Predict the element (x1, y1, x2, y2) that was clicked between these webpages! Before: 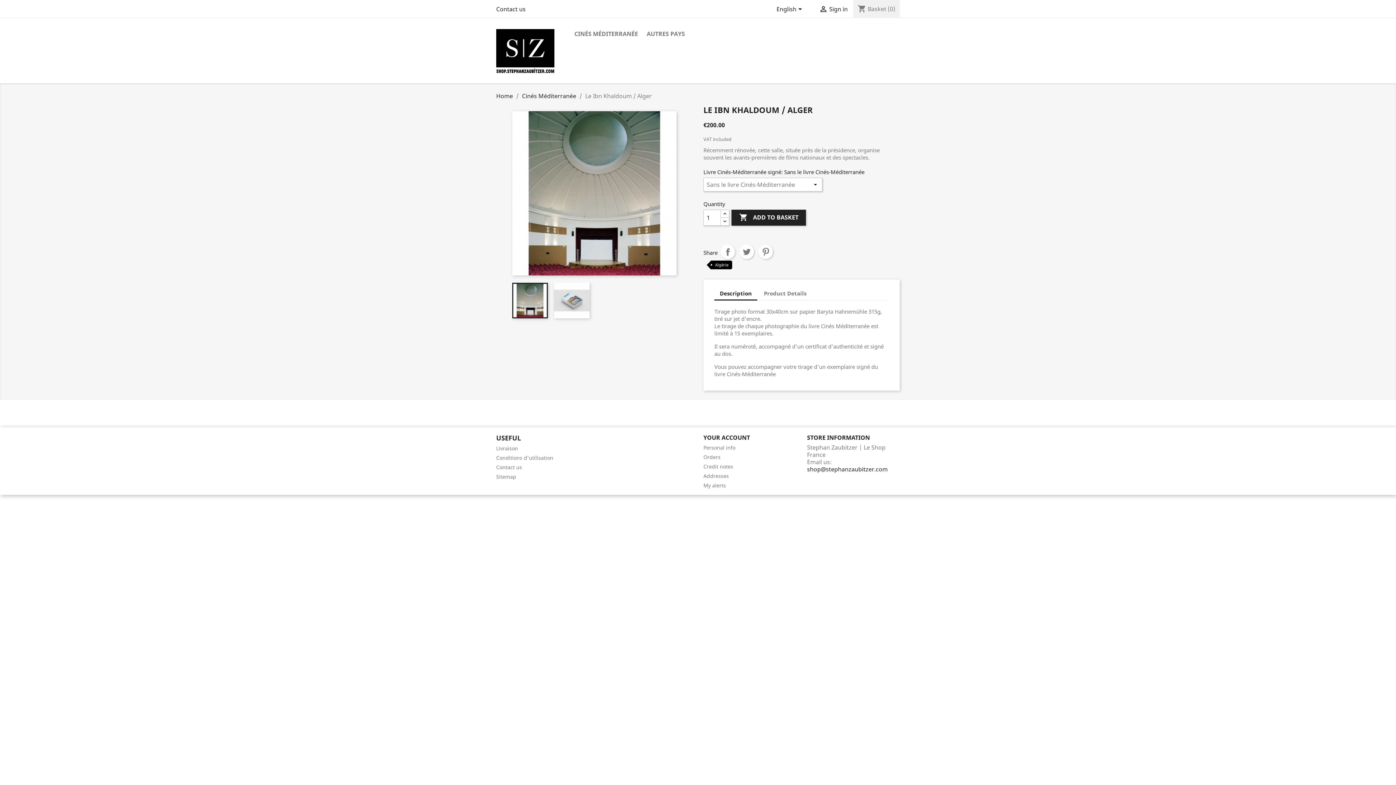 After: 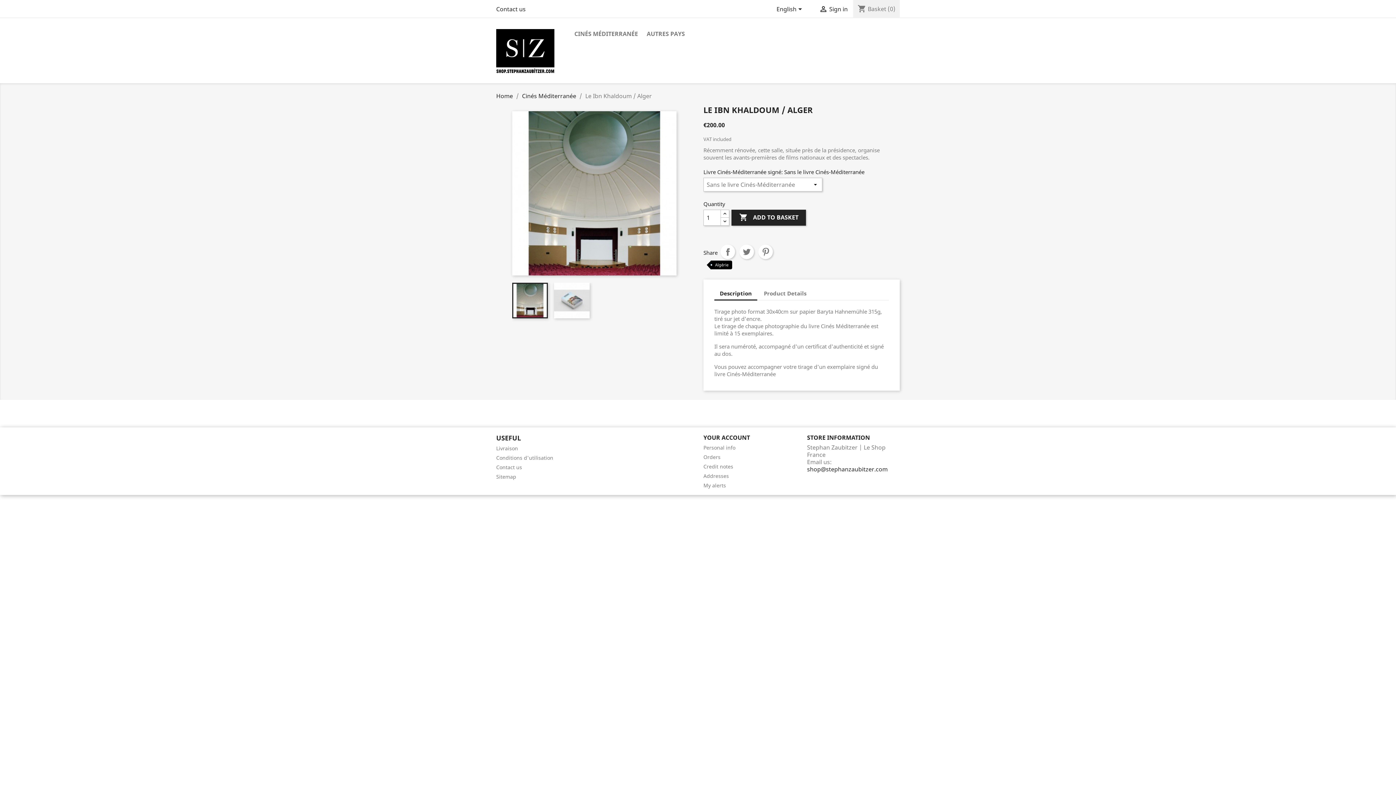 Action: bbox: (714, 286, 757, 300) label: Description